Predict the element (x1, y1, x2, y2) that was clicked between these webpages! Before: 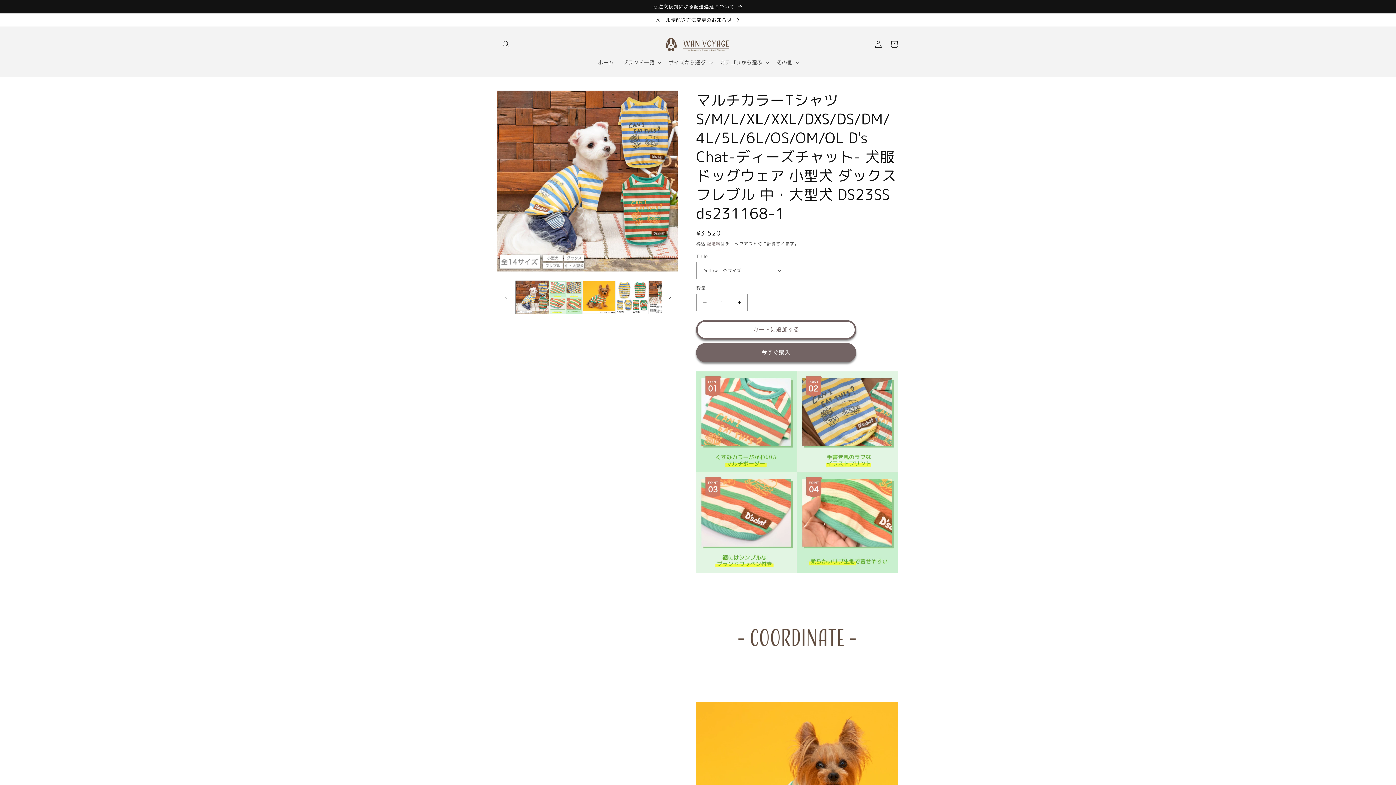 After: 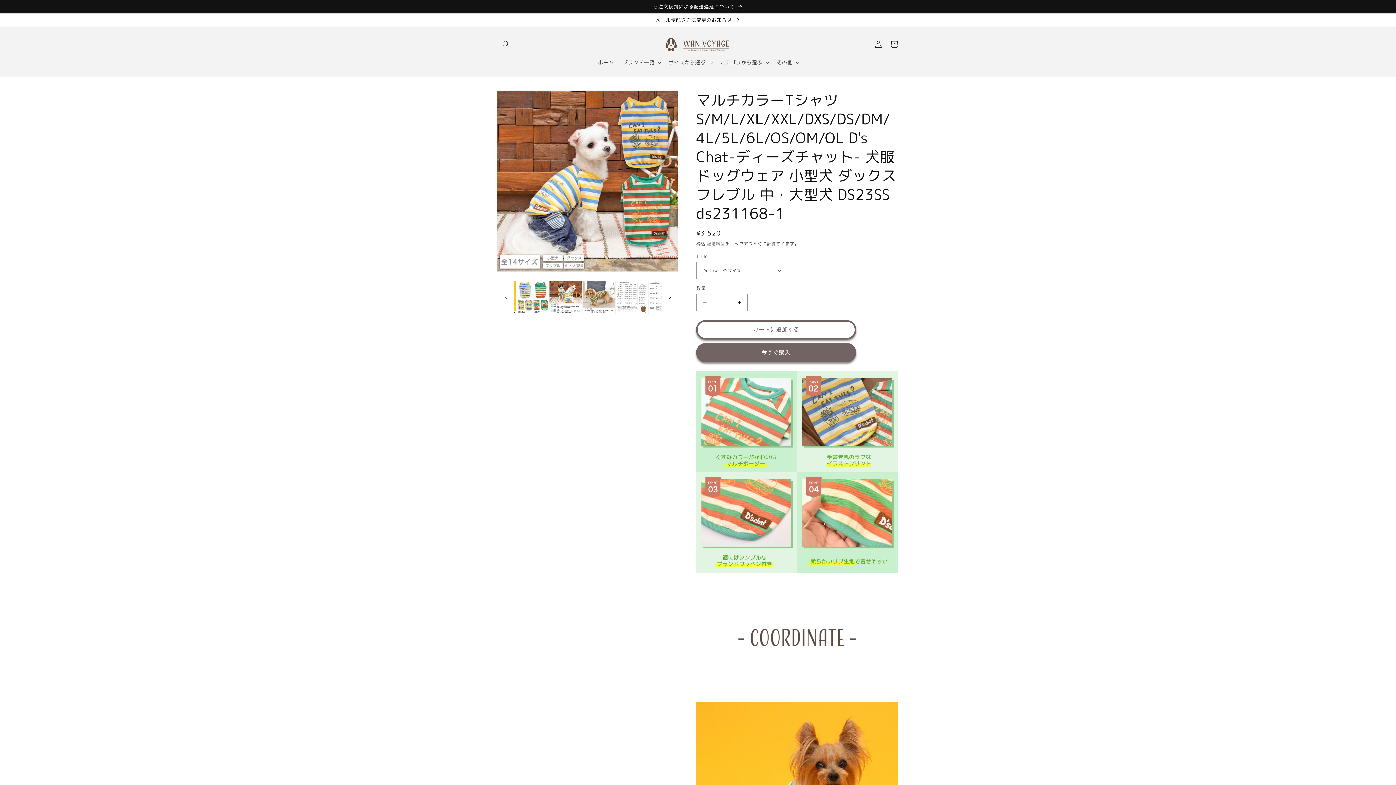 Action: label: 右にスライド bbox: (662, 289, 678, 305)